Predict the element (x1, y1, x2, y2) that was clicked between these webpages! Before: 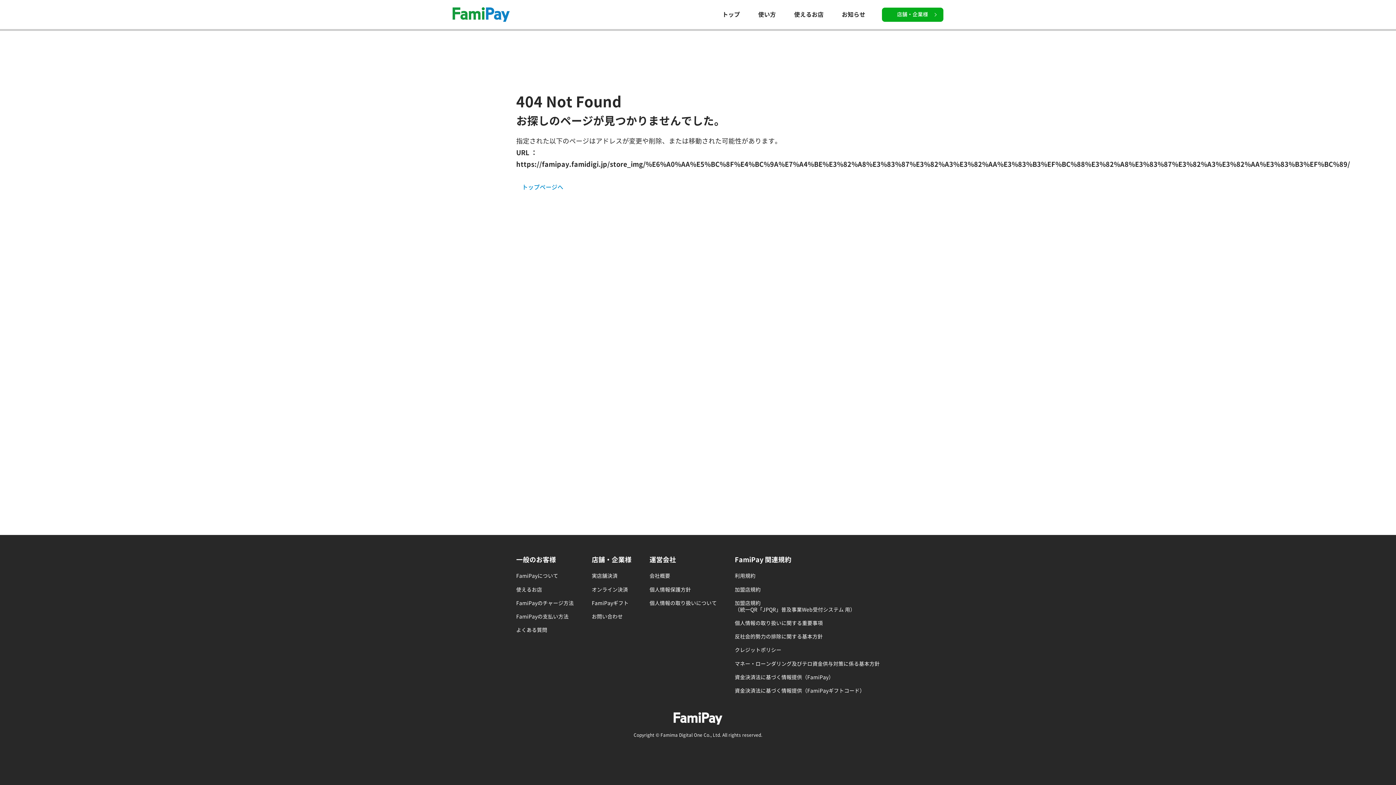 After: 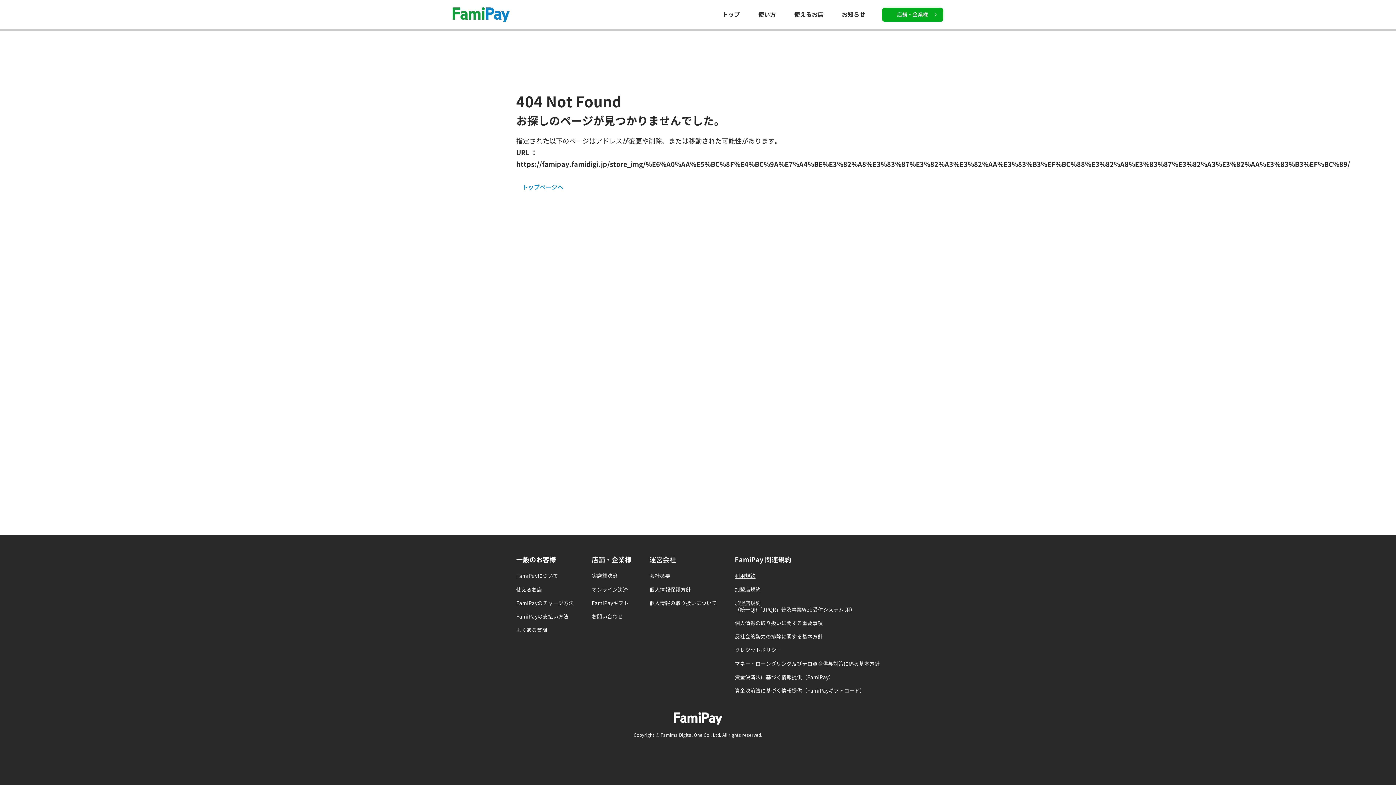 Action: label: 利用規約 bbox: (735, 573, 755, 579)